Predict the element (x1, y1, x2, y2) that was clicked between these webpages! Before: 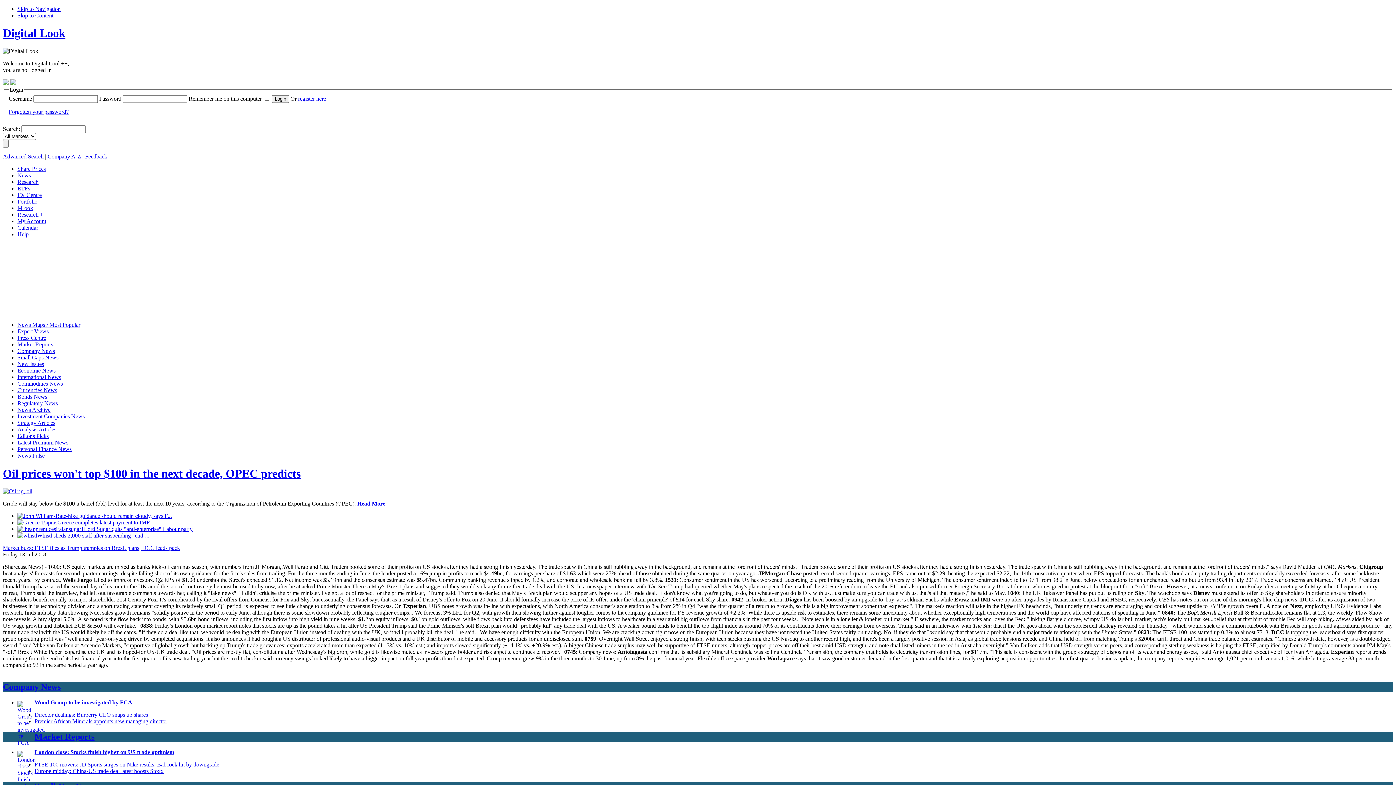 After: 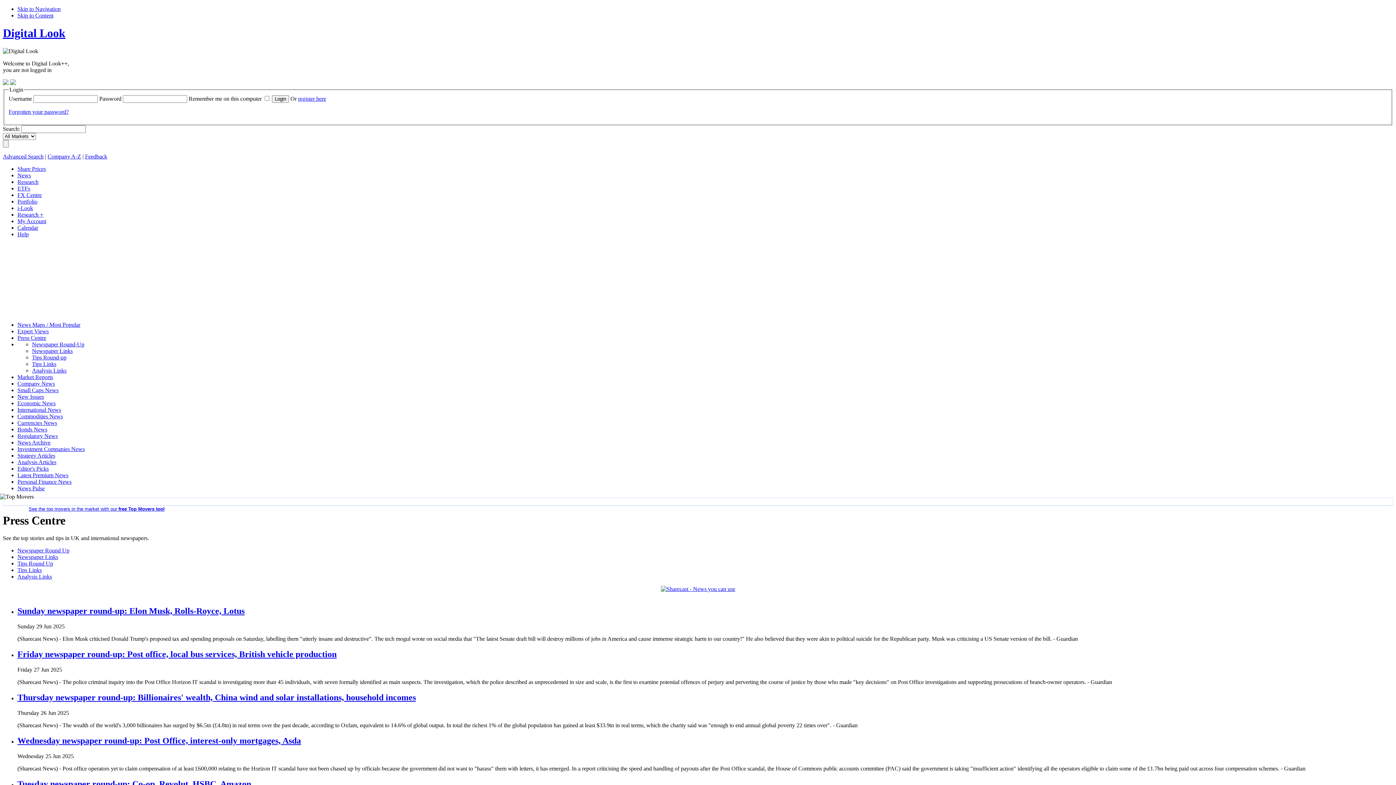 Action: label: Press Centre bbox: (17, 335, 46, 341)